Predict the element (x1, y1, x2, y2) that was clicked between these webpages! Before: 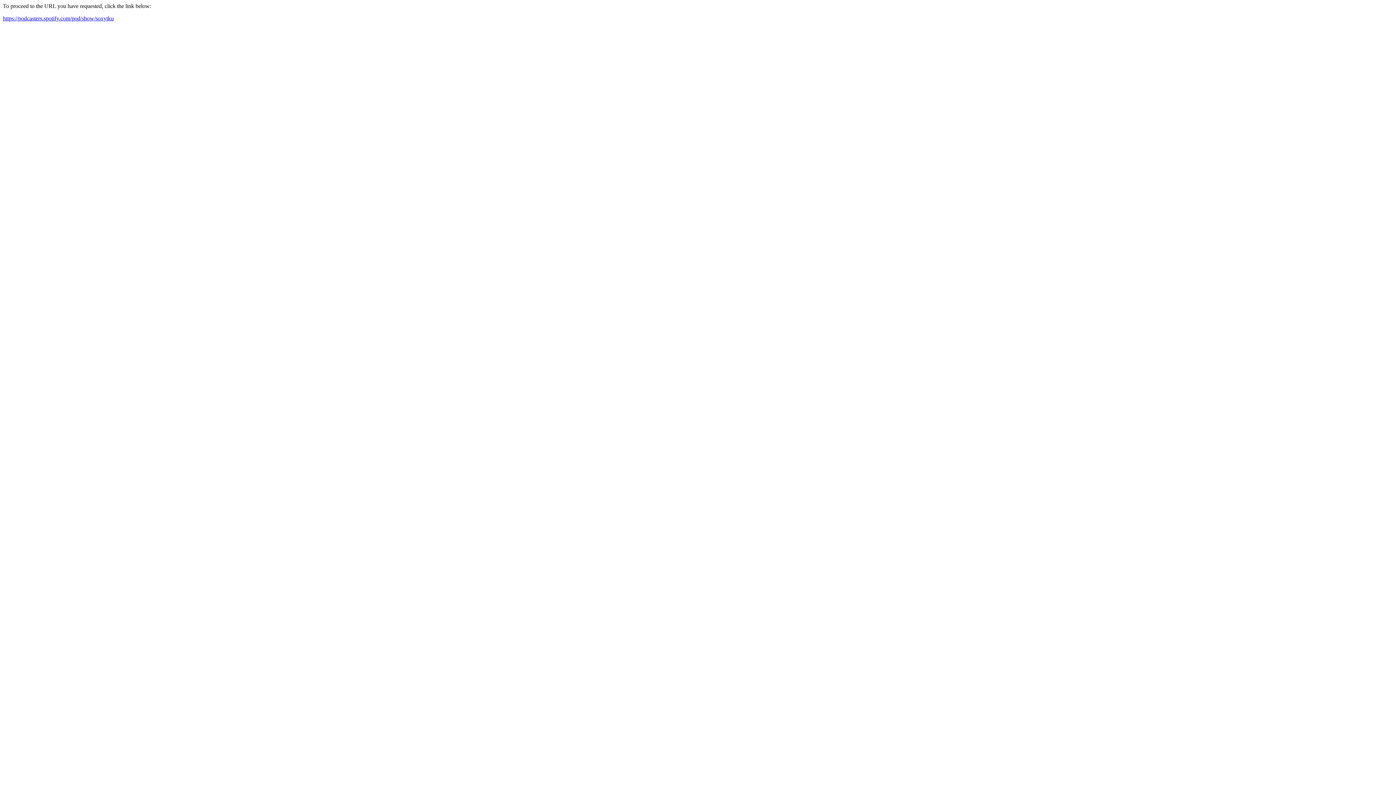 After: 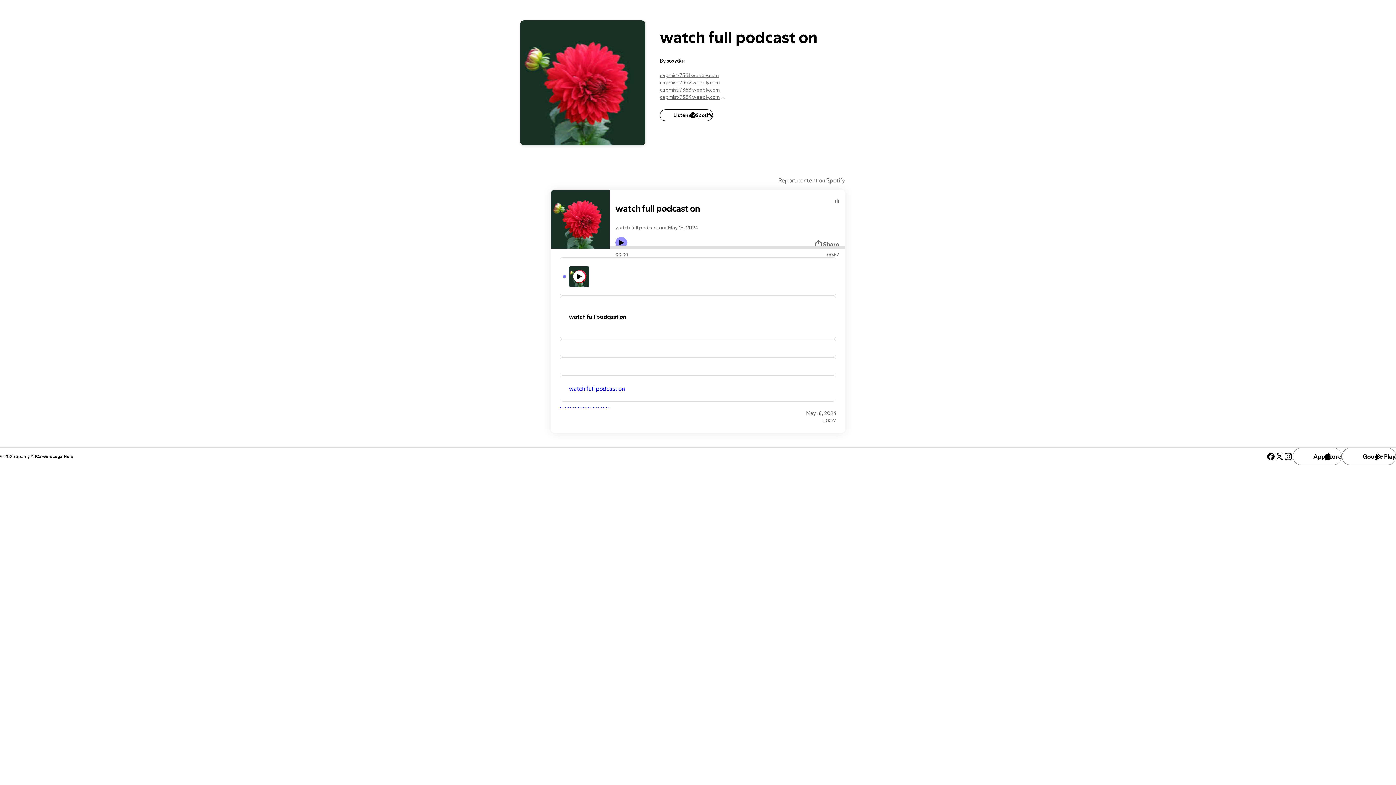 Action: bbox: (2, 15, 113, 21) label: https://podcasters.spotify.com/pod/show/soxytku